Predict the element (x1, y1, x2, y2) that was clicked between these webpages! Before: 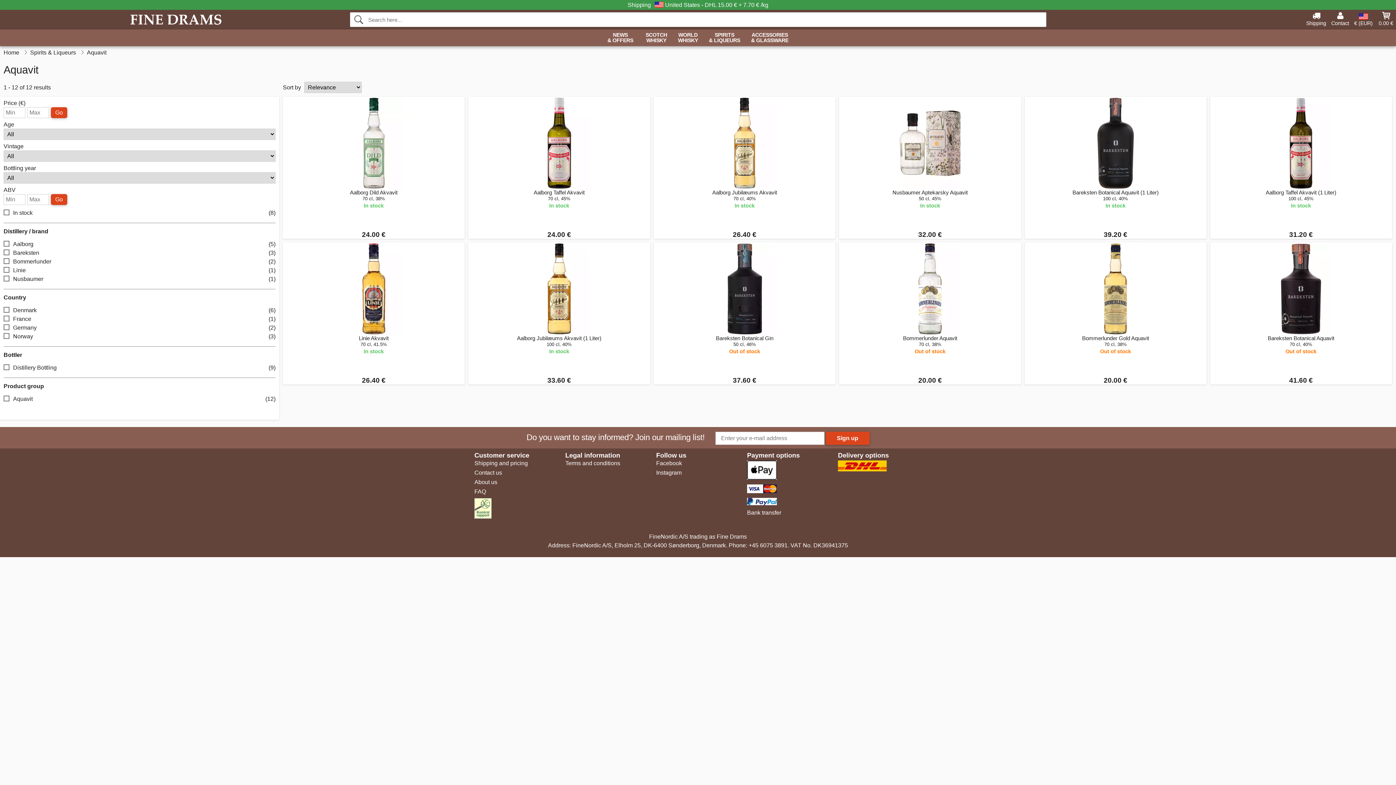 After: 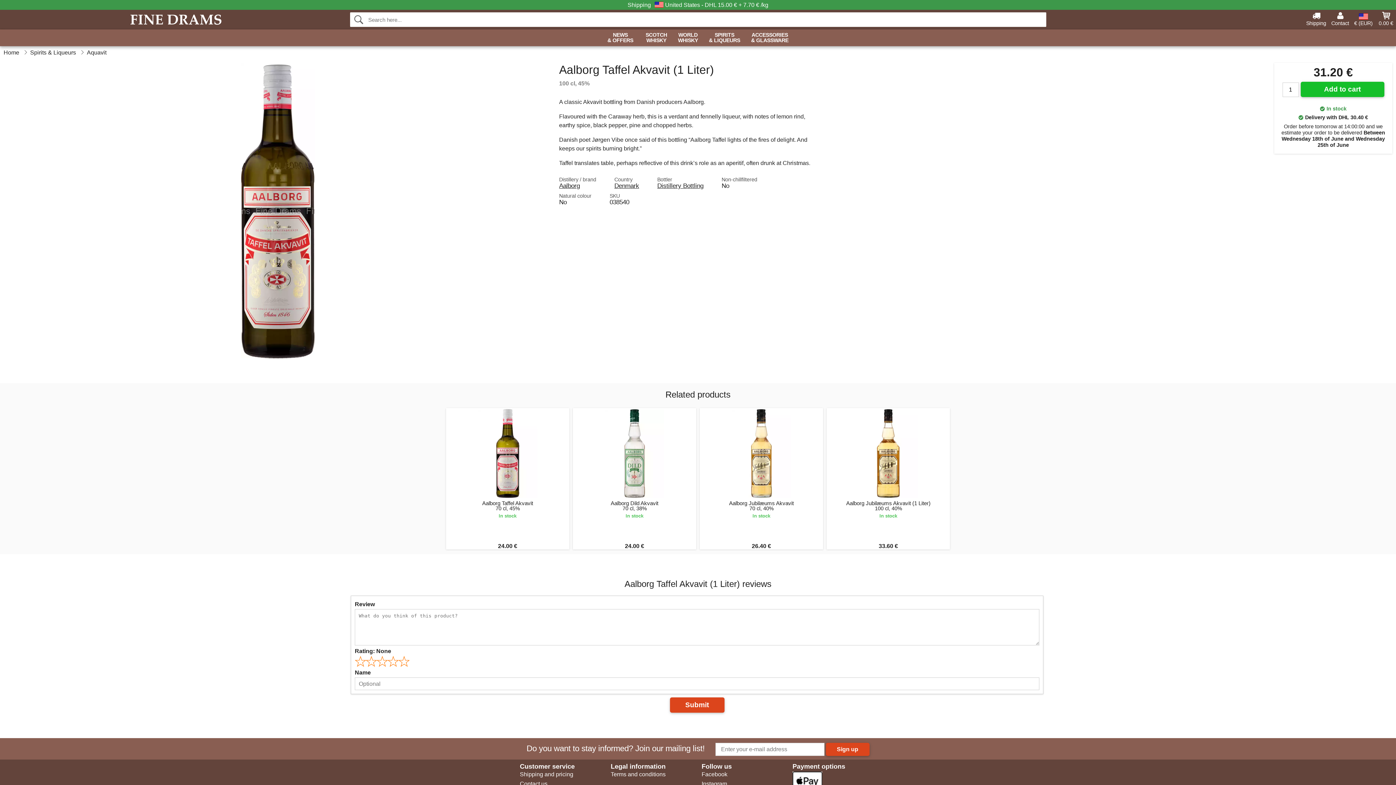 Action: bbox: (1210, 96, 1392, 238) label: Aalborg Taffel Akvavit (1 Liter)
100 cl, 45%
In stock
31.20 €